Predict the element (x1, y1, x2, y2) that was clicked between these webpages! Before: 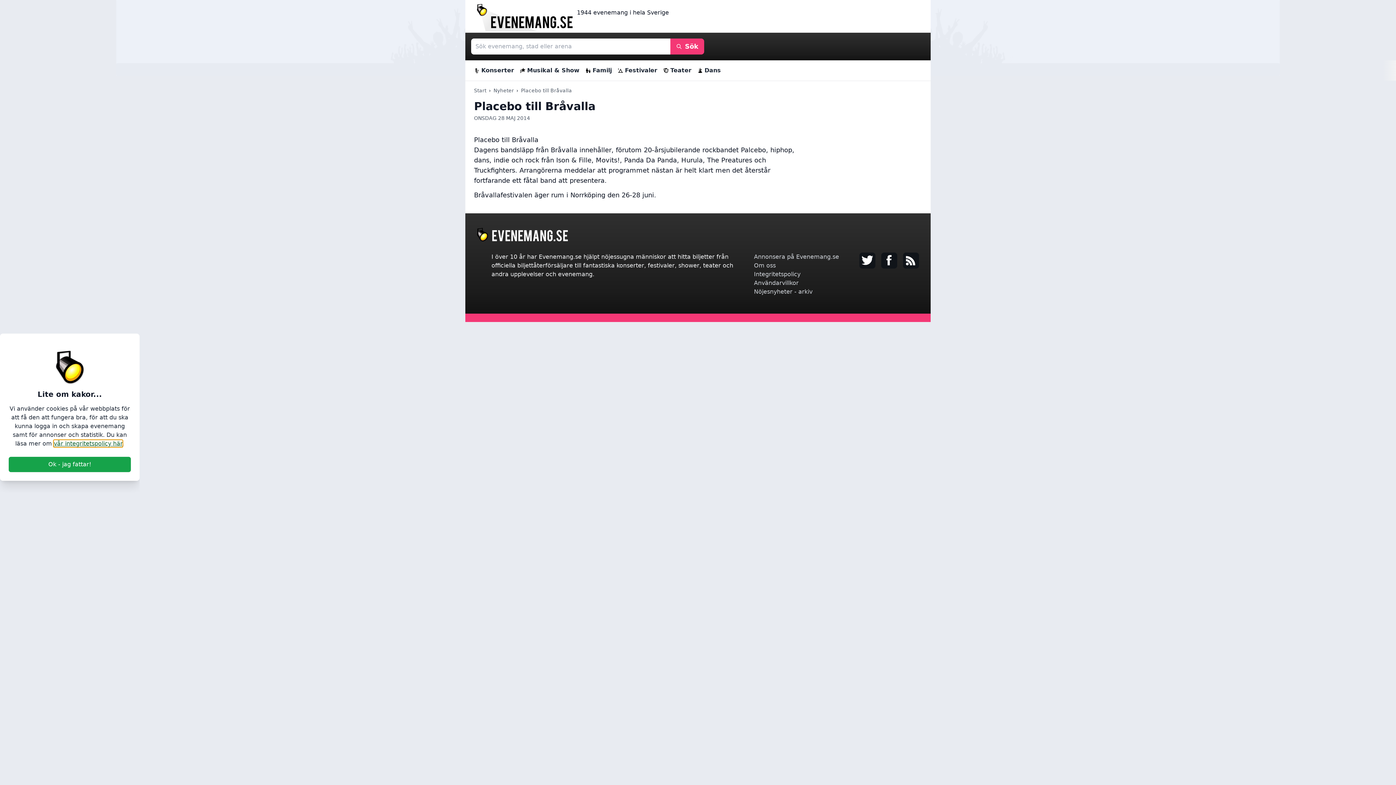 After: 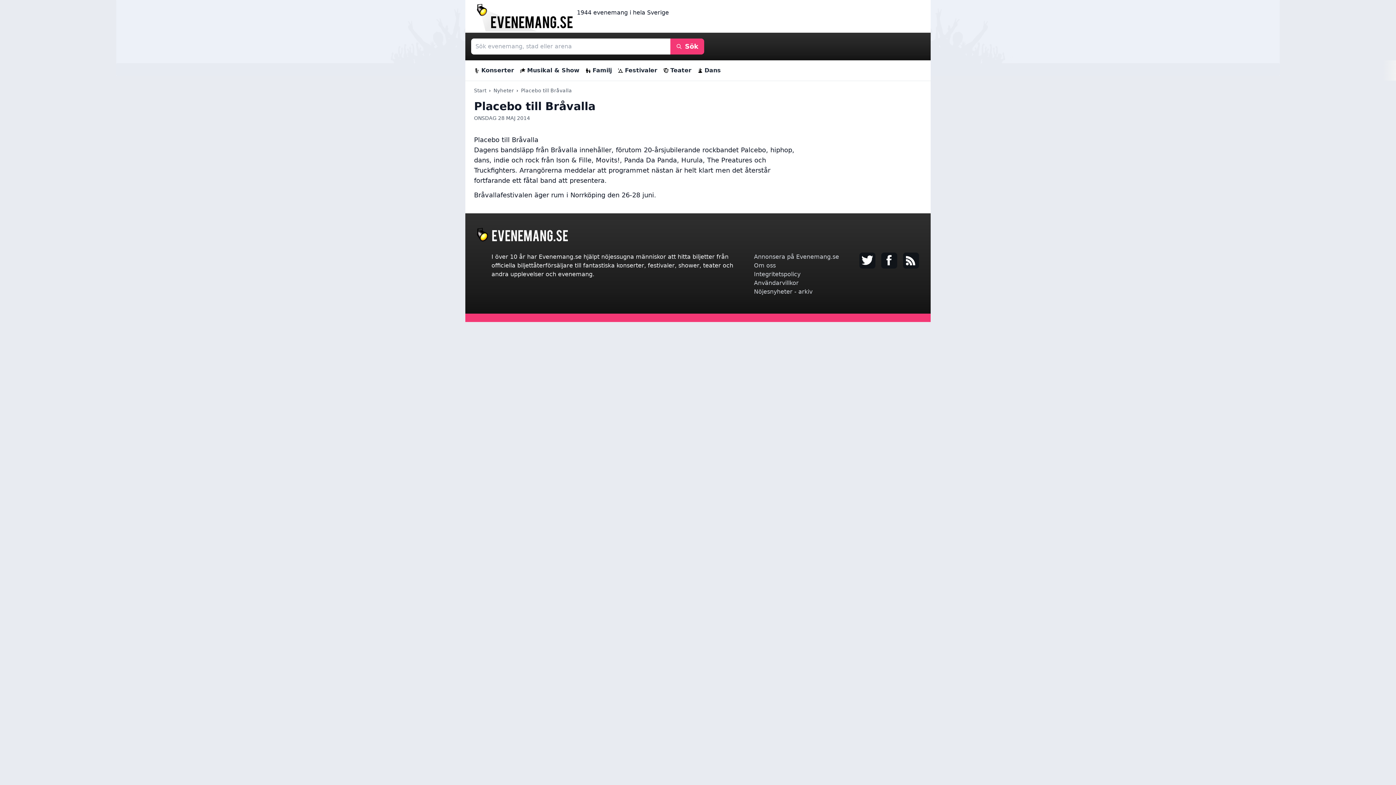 Action: label: Ok - jag fattar! bbox: (8, 457, 130, 472)